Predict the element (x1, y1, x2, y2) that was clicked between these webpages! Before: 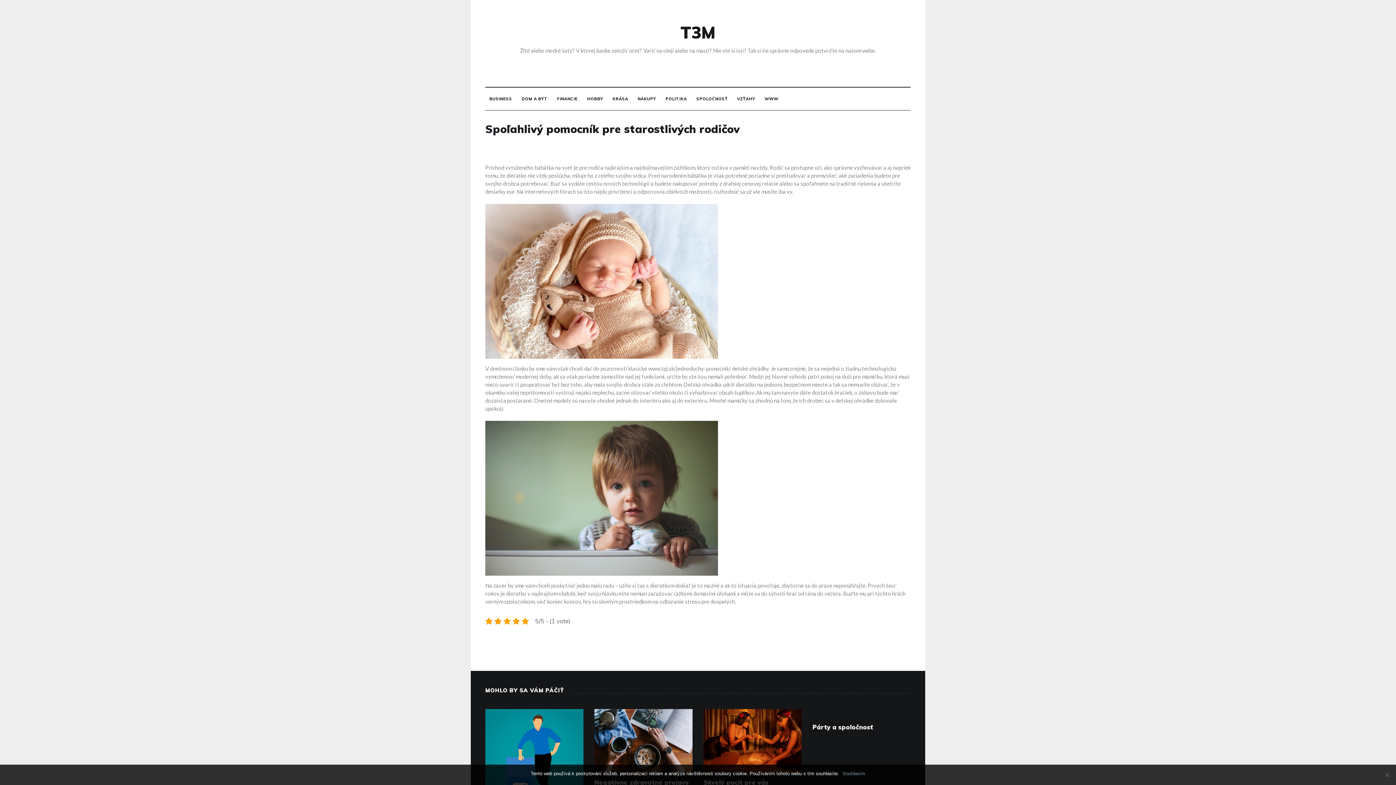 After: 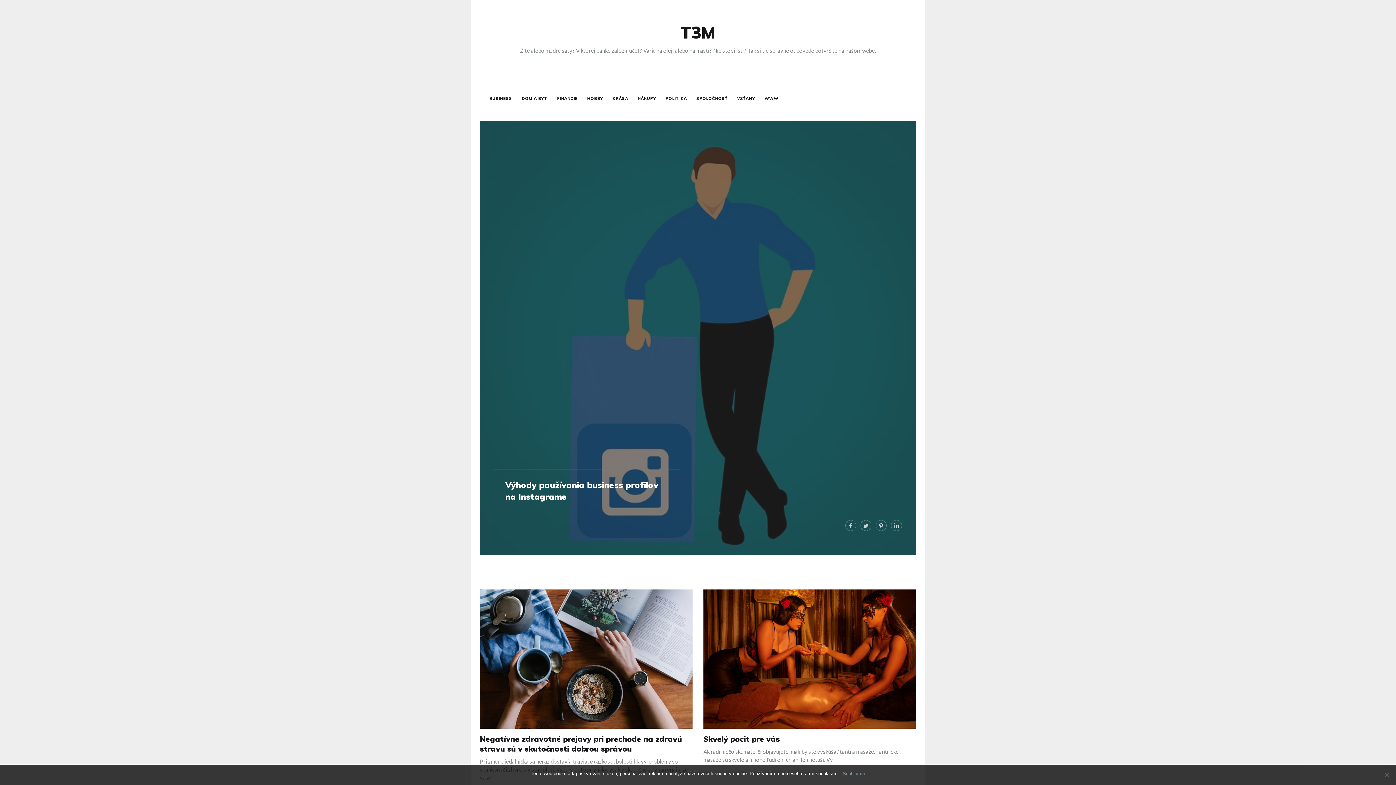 Action: label: T3M bbox: (680, 21, 715, 42)